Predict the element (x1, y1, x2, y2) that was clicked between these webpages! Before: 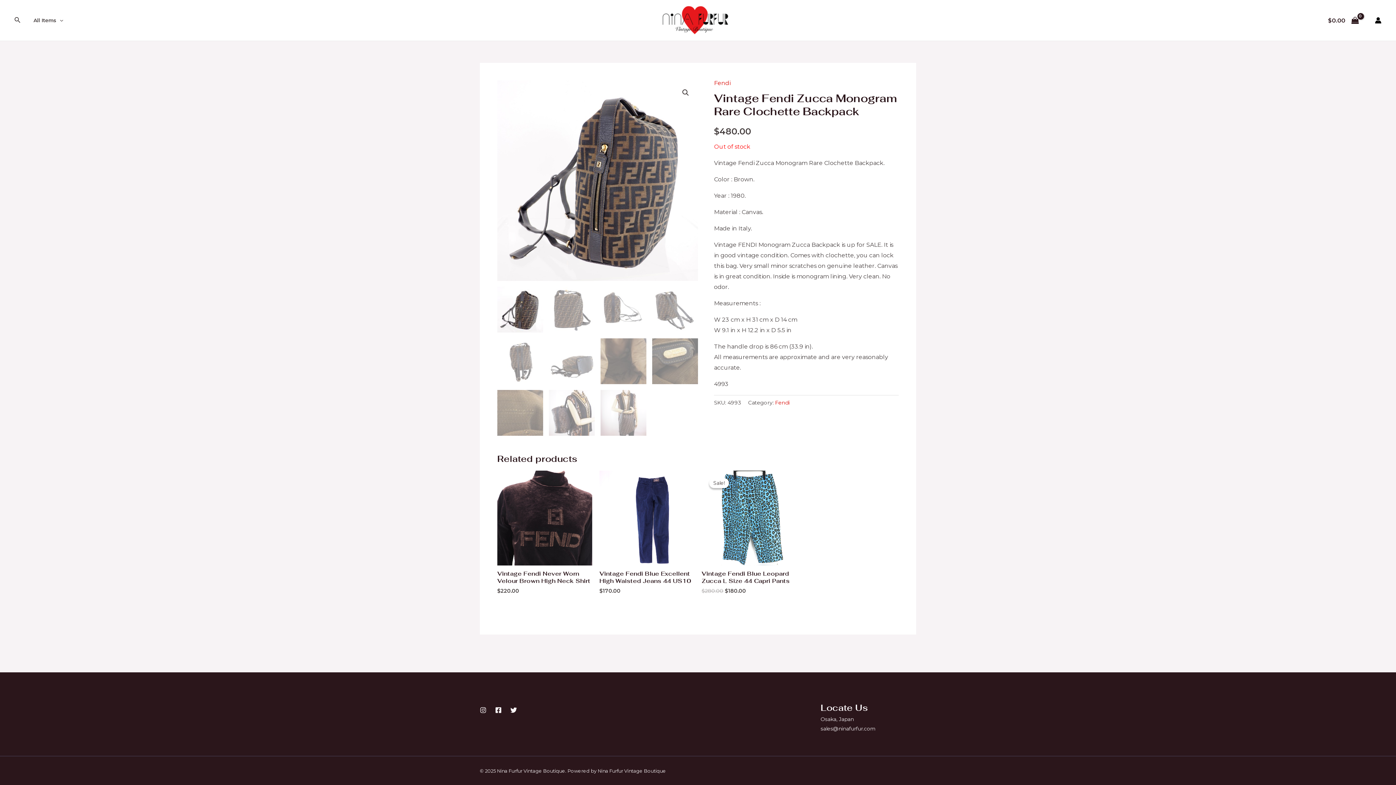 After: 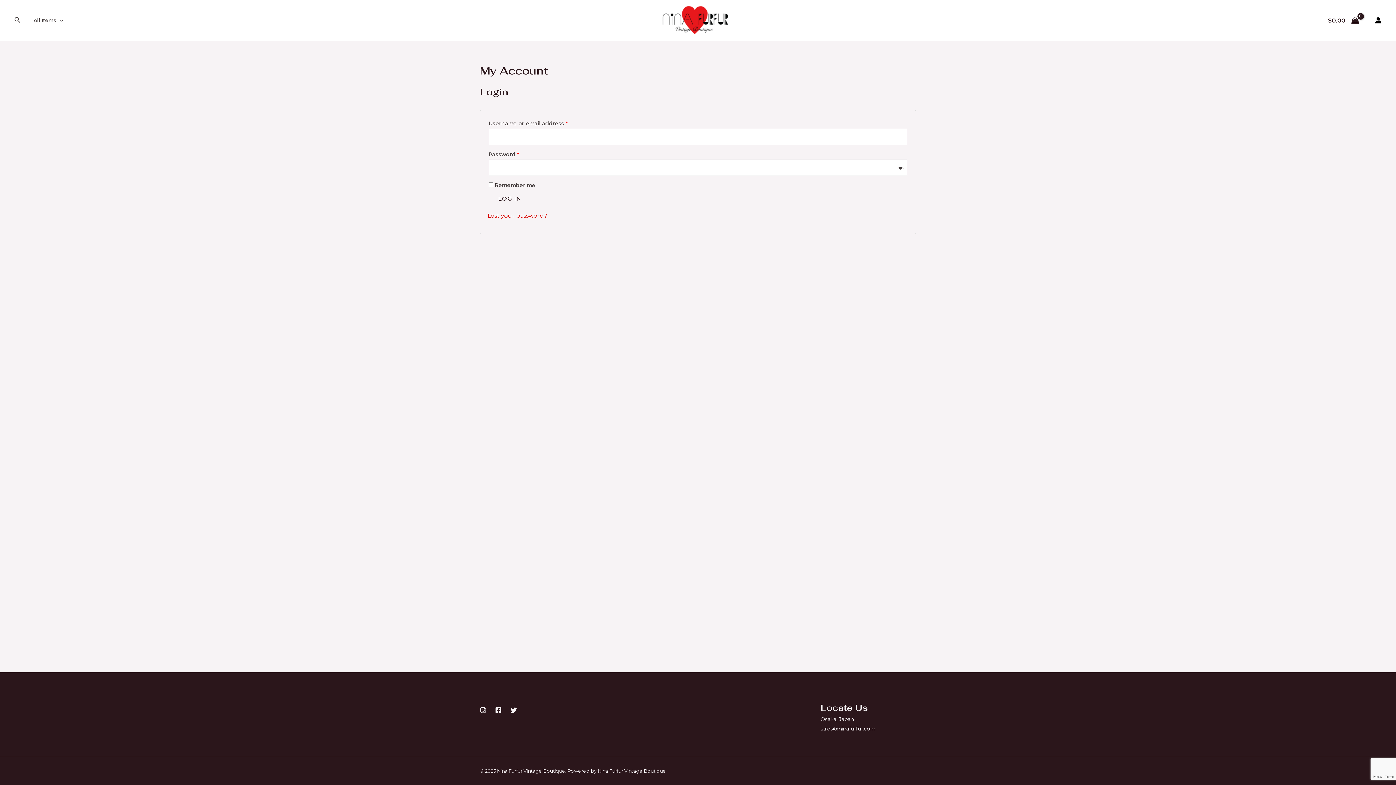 Action: label: Account icon link bbox: (1375, 17, 1381, 23)